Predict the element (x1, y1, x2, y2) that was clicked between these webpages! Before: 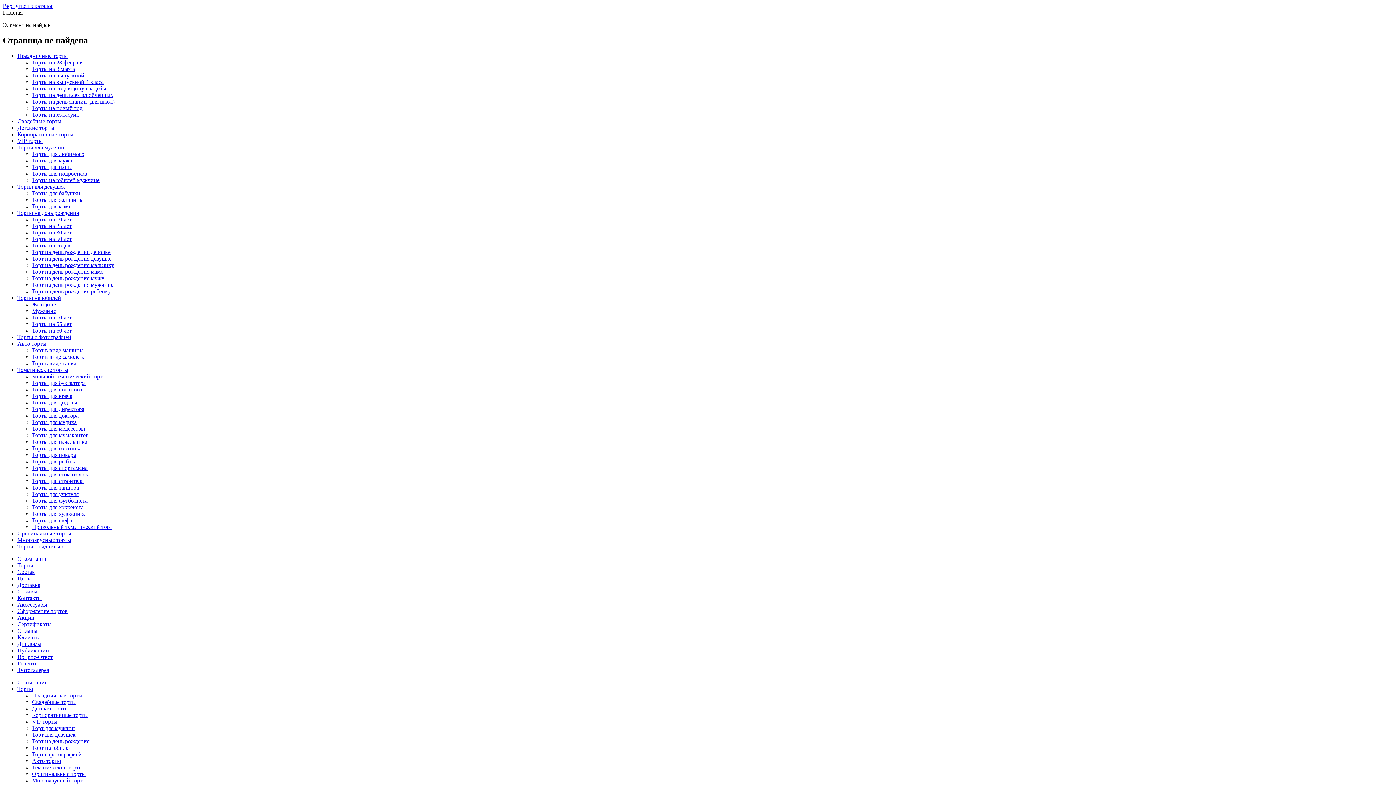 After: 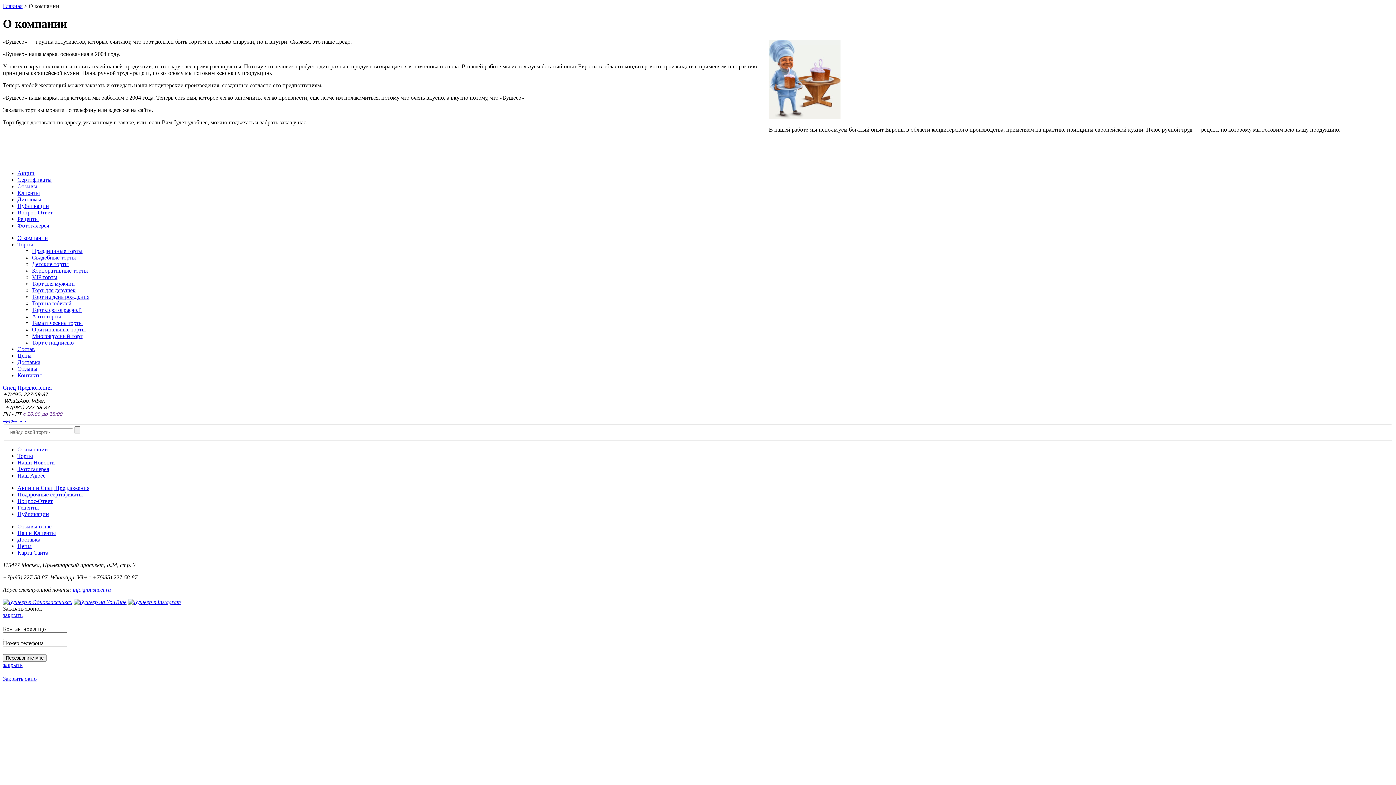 Action: bbox: (17, 679, 48, 685) label: О компании